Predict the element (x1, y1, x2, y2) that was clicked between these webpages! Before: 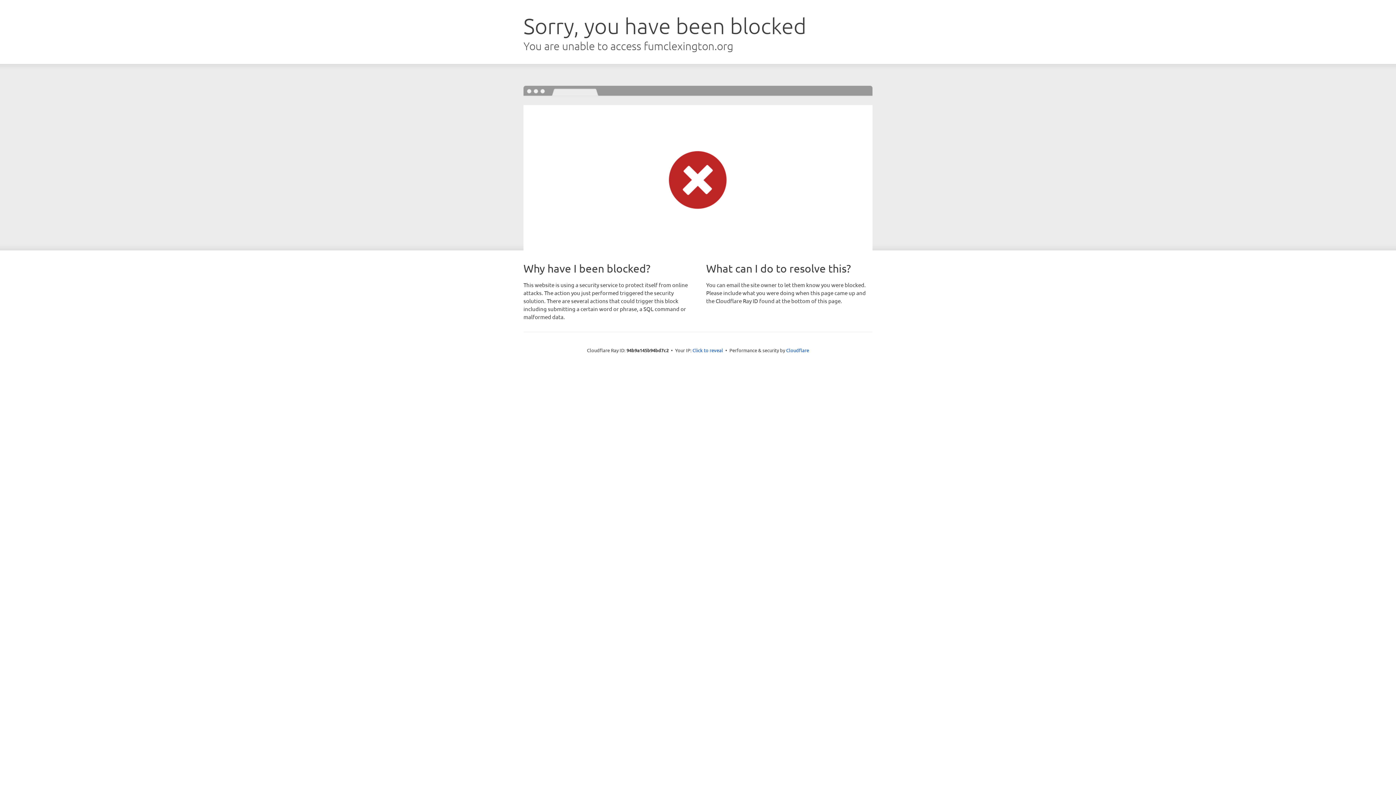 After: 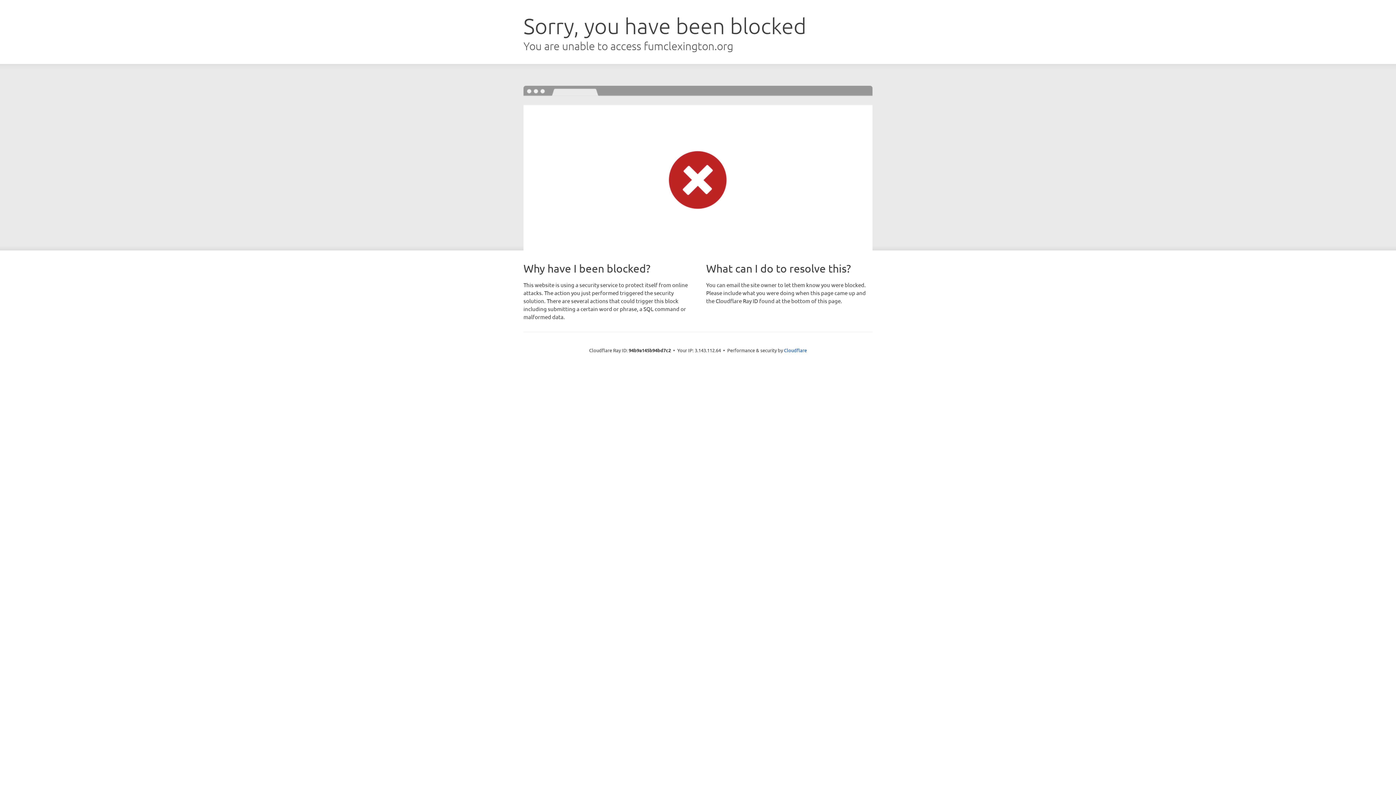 Action: label: Click to reveal bbox: (692, 346, 723, 353)